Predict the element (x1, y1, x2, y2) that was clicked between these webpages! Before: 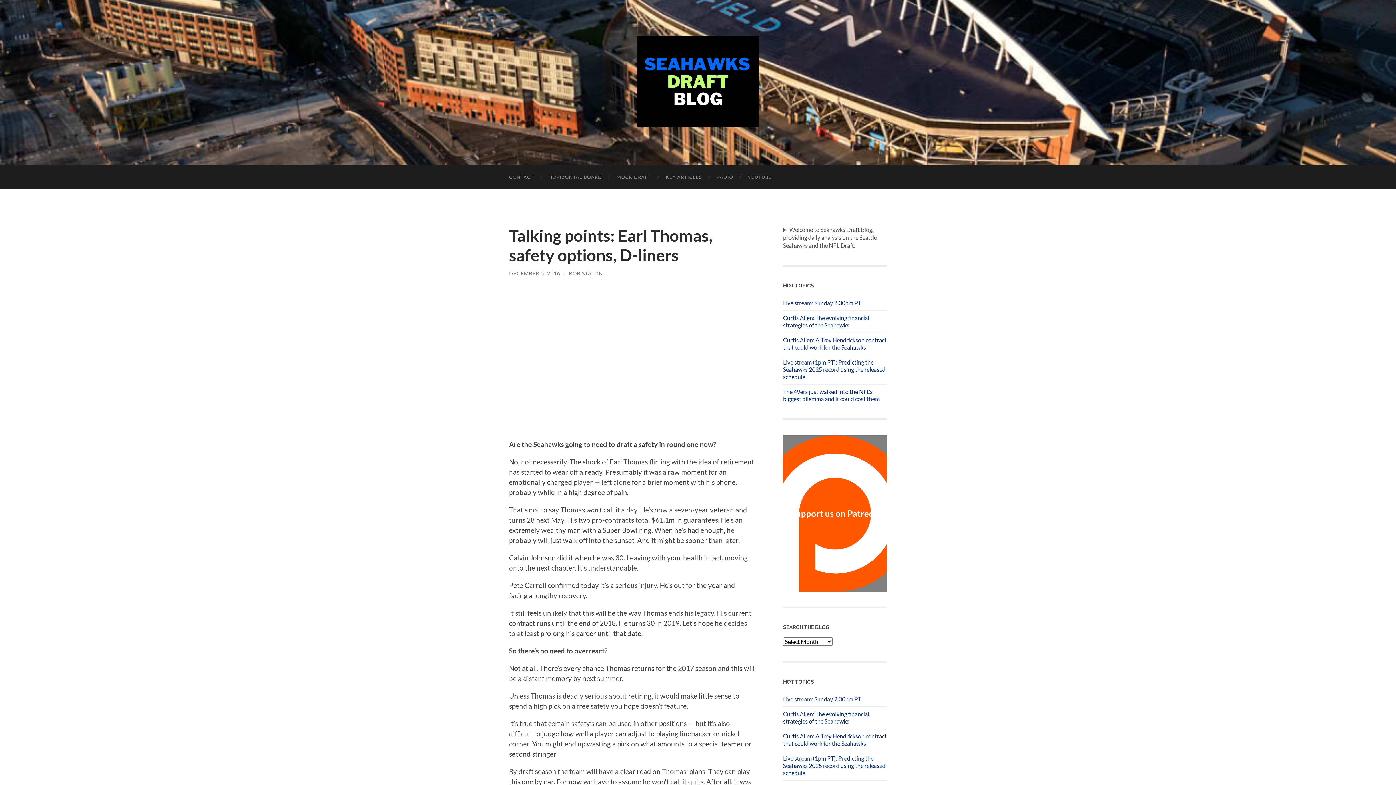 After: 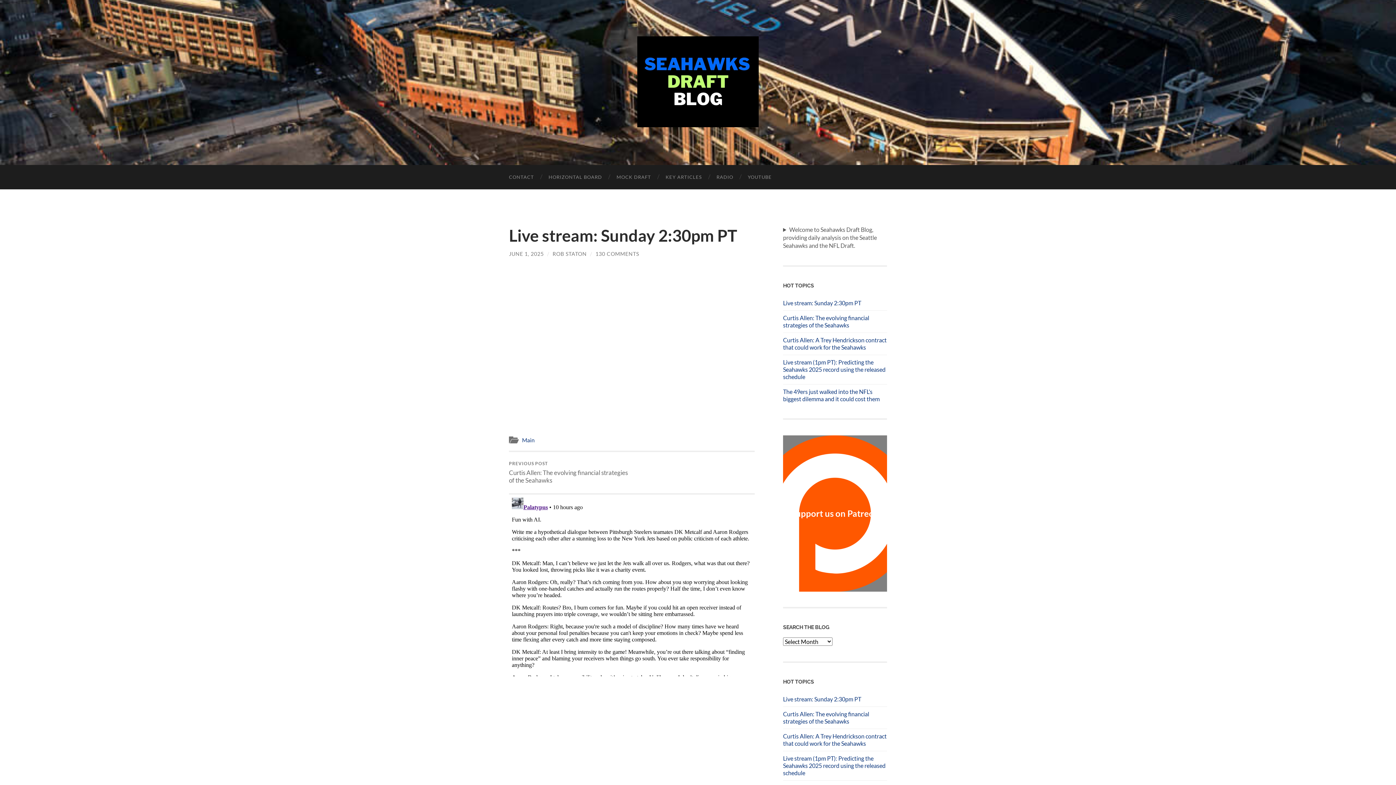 Action: bbox: (783, 299, 887, 306) label: Live stream: Sunday 2:30pm PT